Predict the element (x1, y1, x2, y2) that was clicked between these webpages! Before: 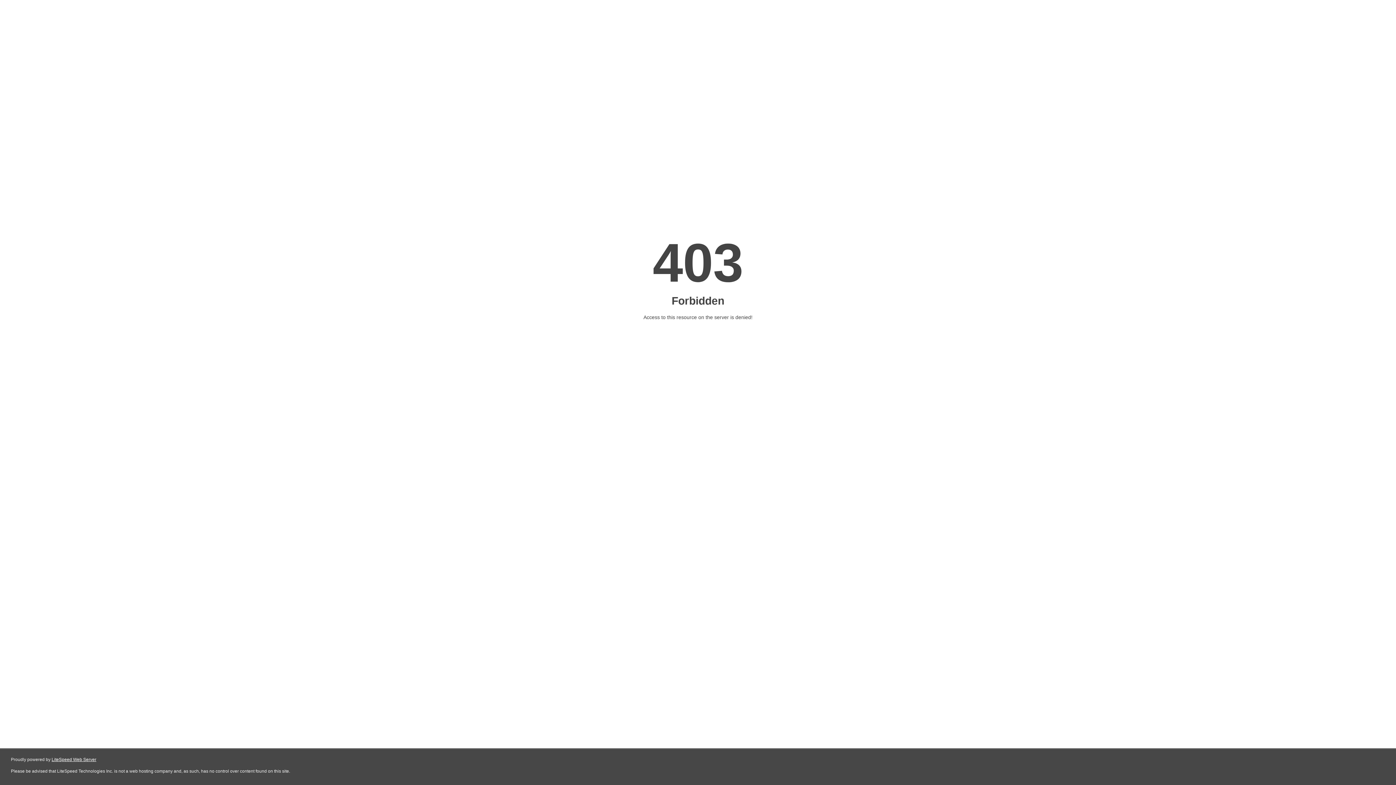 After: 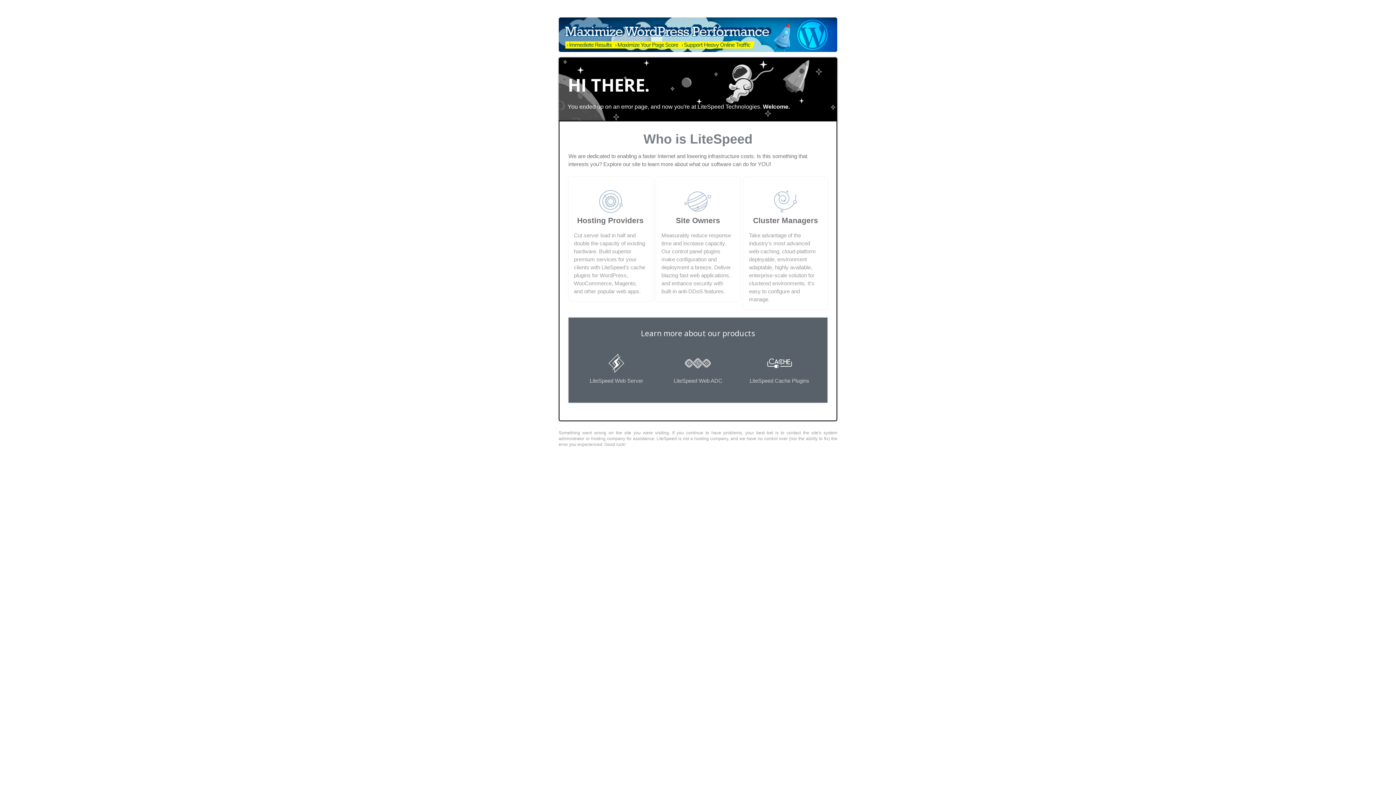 Action: bbox: (51, 757, 96, 762) label: LiteSpeed Web Server